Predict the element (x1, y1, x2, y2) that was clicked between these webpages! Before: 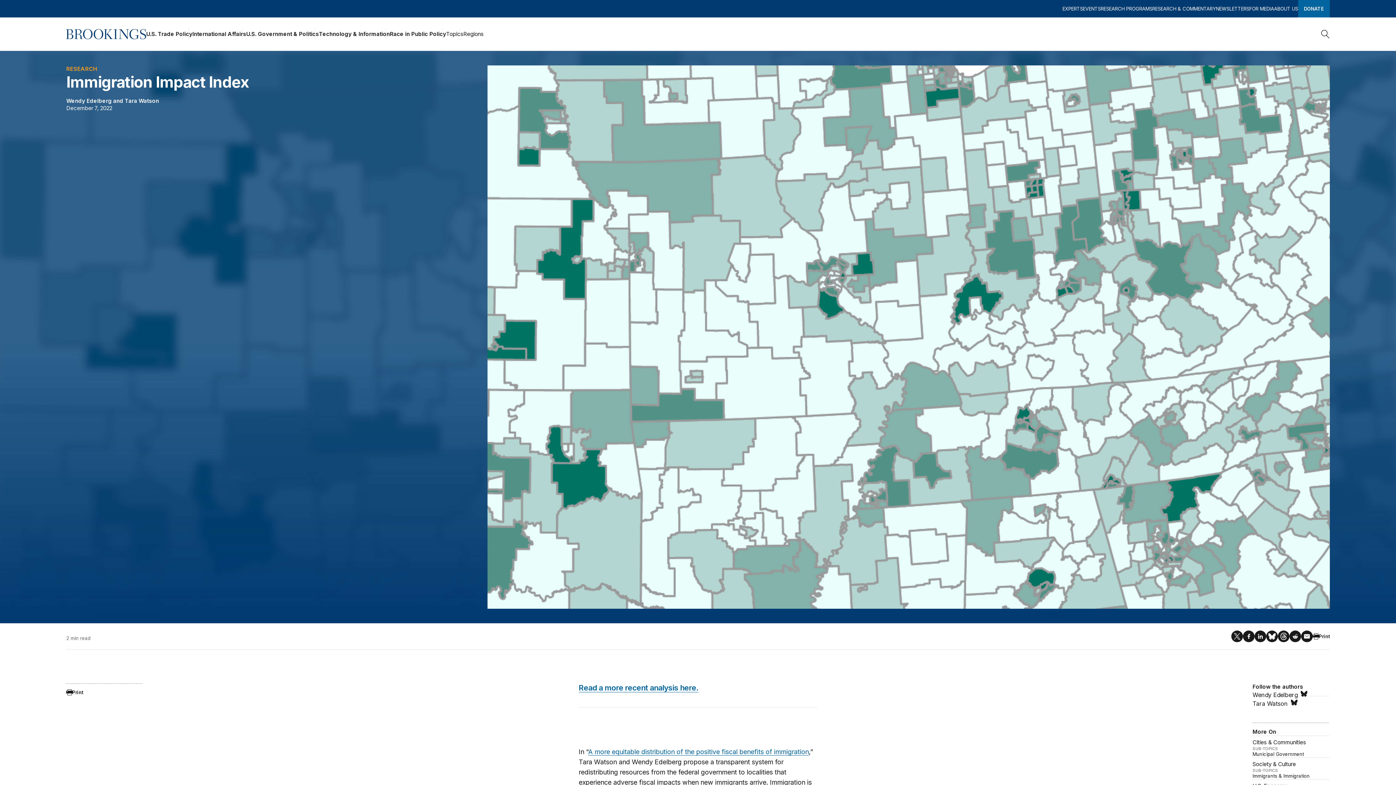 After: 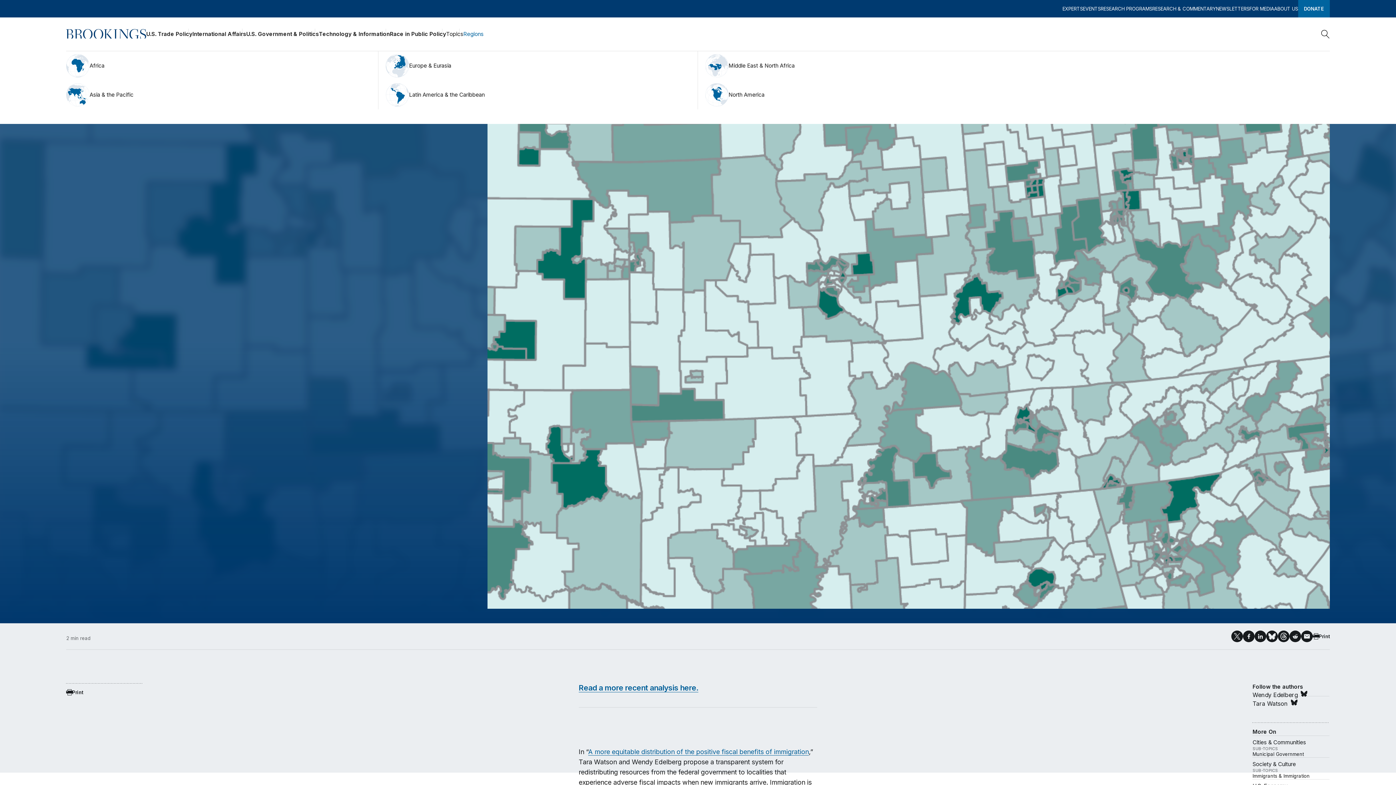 Action: label: Regions bbox: (463, 28, 483, 39)